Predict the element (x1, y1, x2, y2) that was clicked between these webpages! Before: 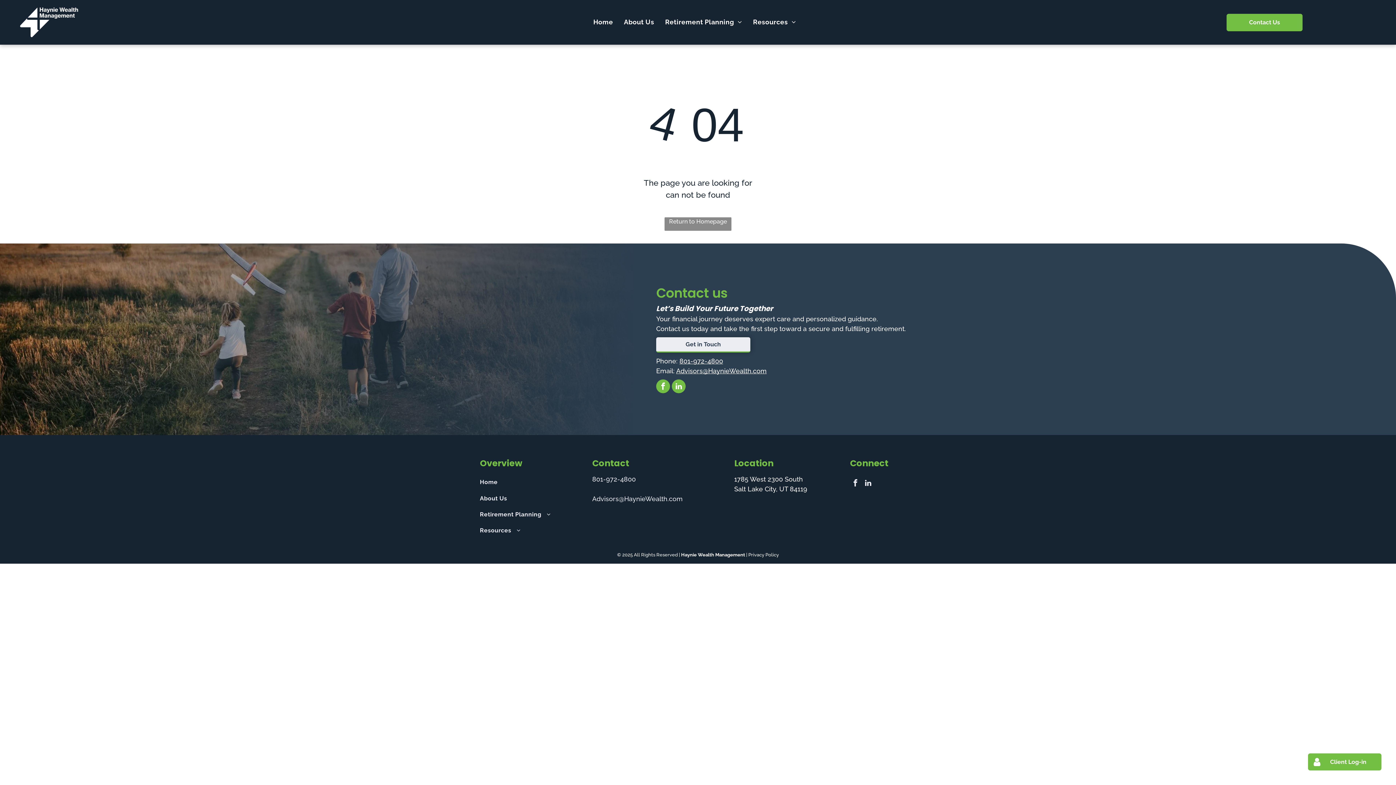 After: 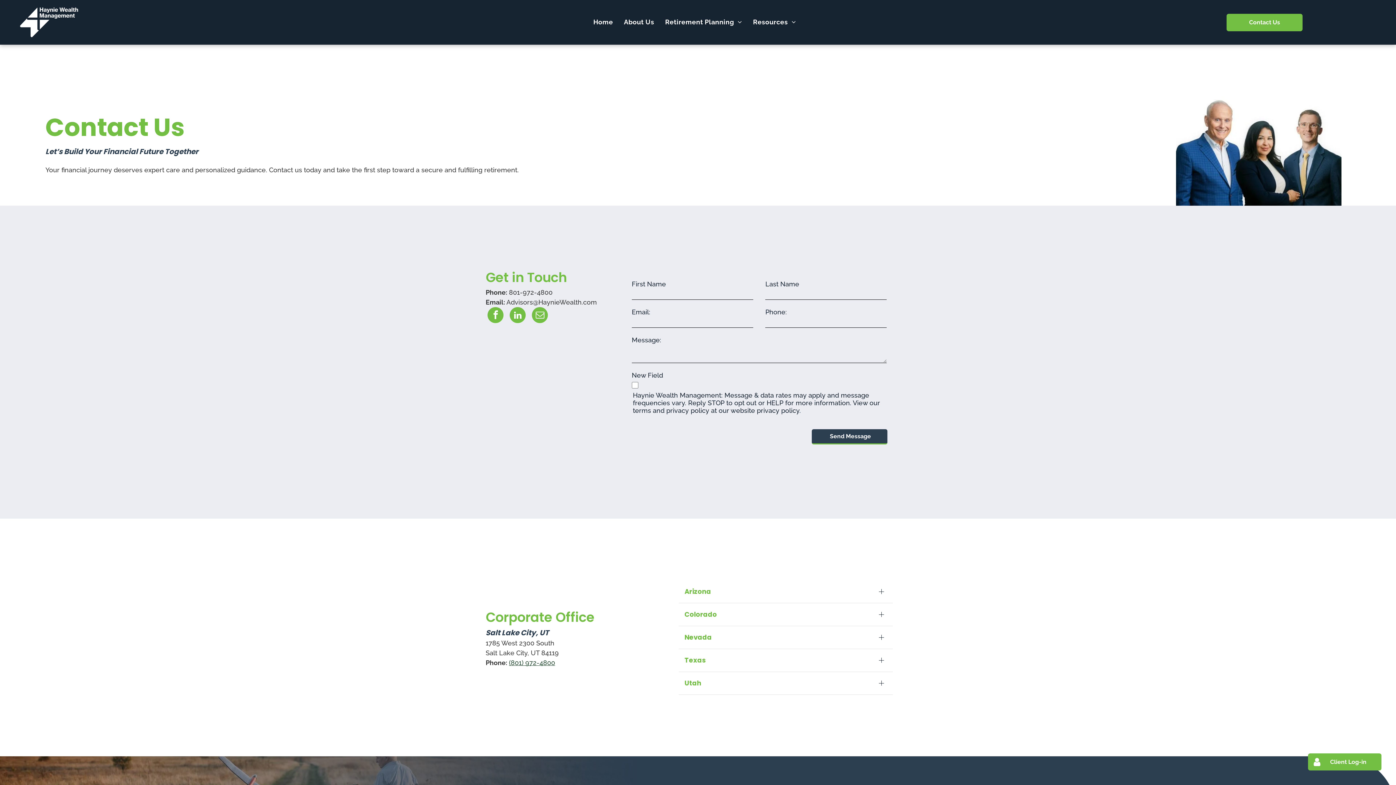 Action: label: Get in Touch bbox: (656, 337, 750, 352)